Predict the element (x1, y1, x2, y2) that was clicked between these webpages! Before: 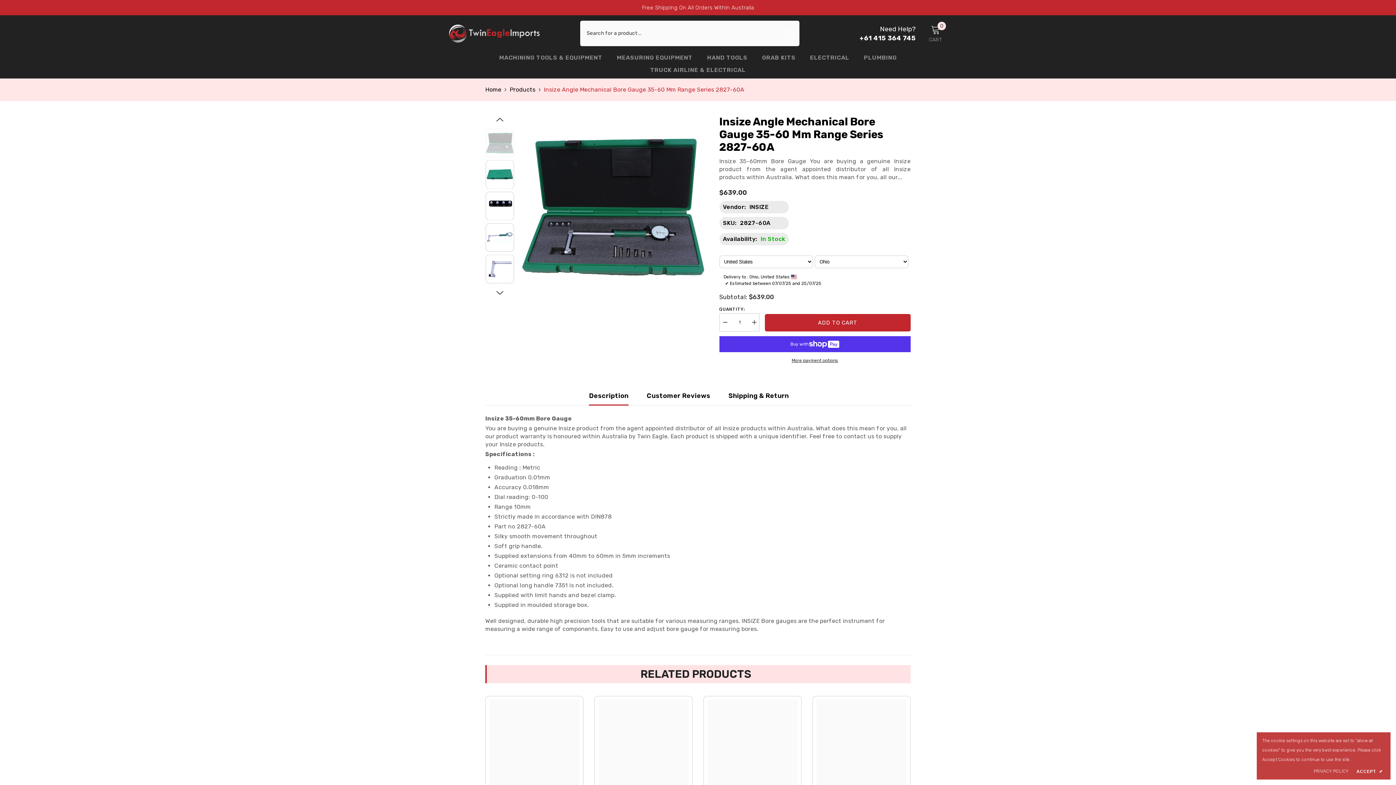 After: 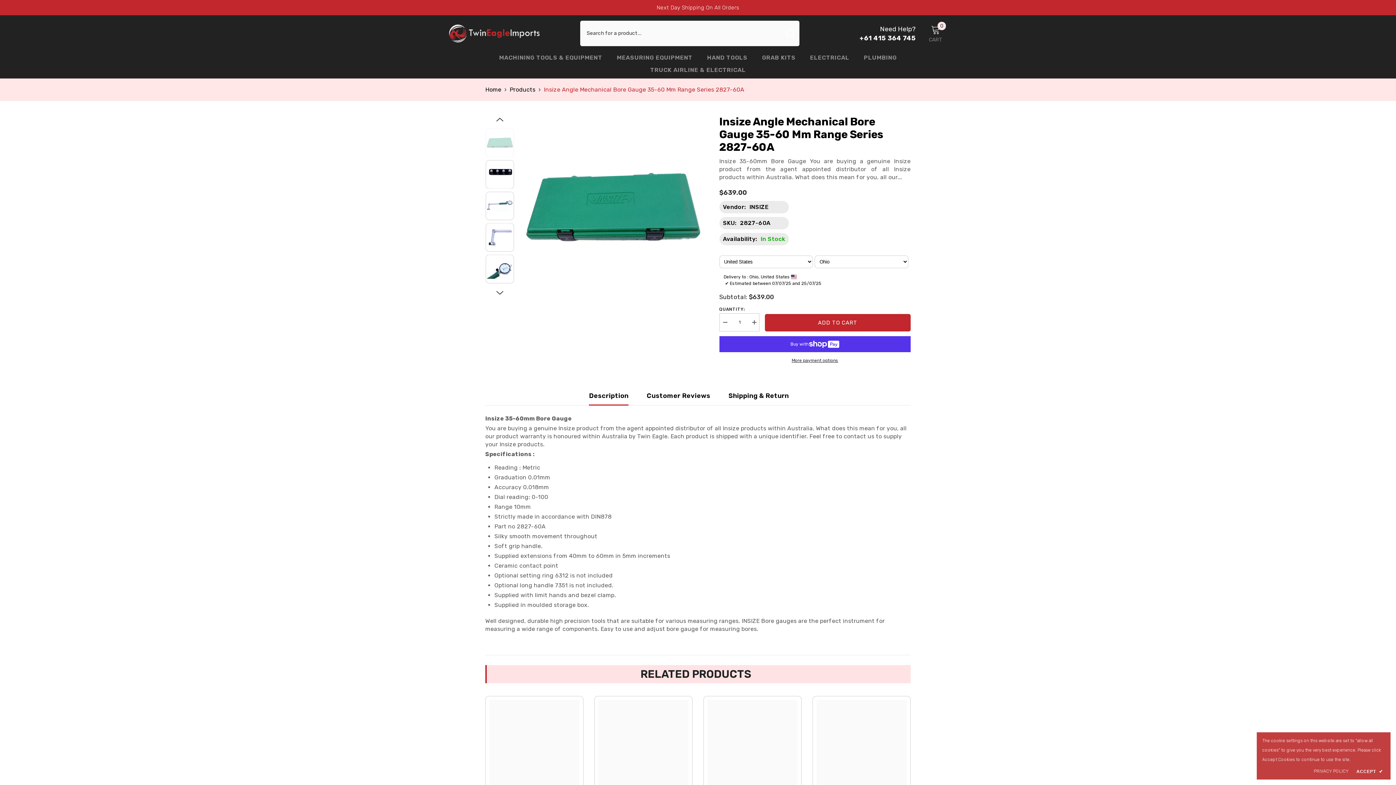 Action: label: Next bbox: (494, 287, 505, 298)